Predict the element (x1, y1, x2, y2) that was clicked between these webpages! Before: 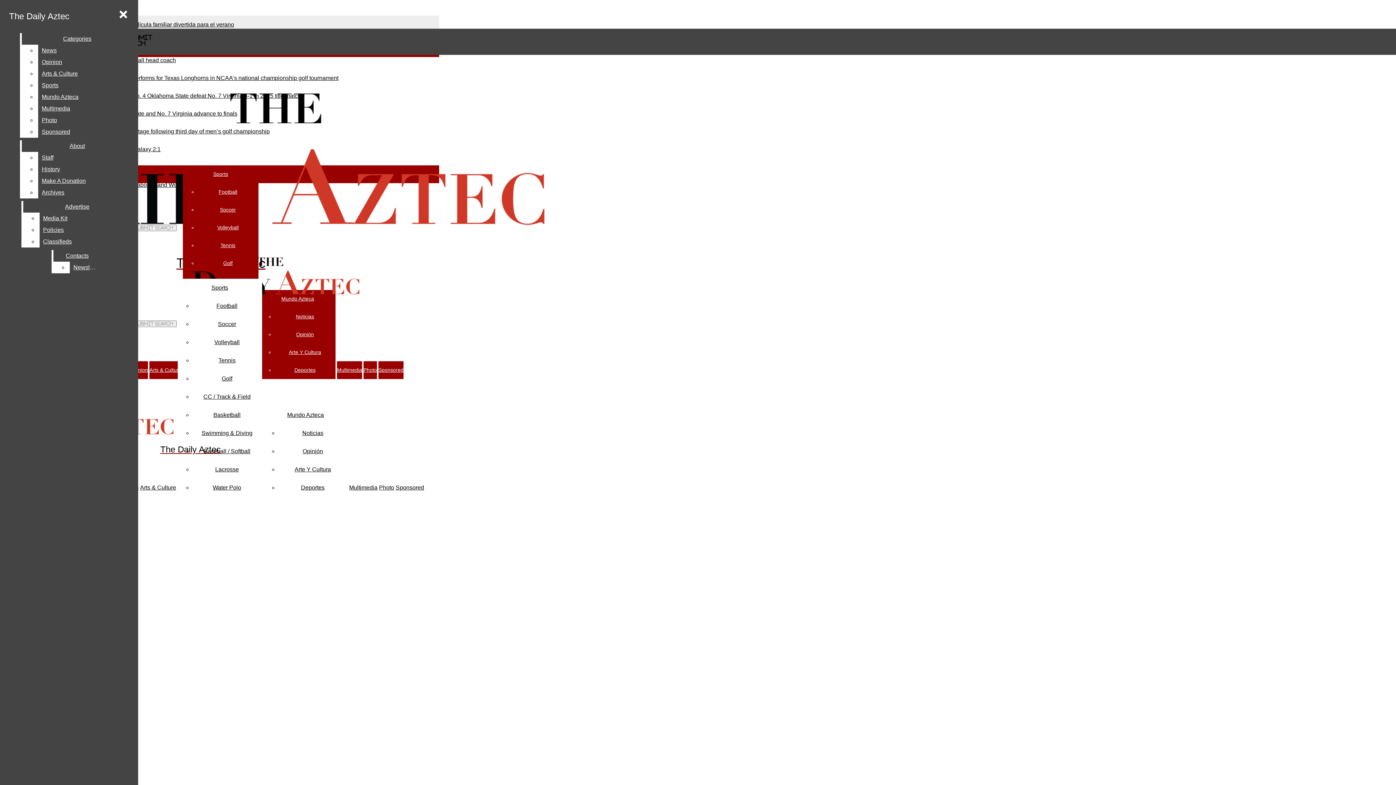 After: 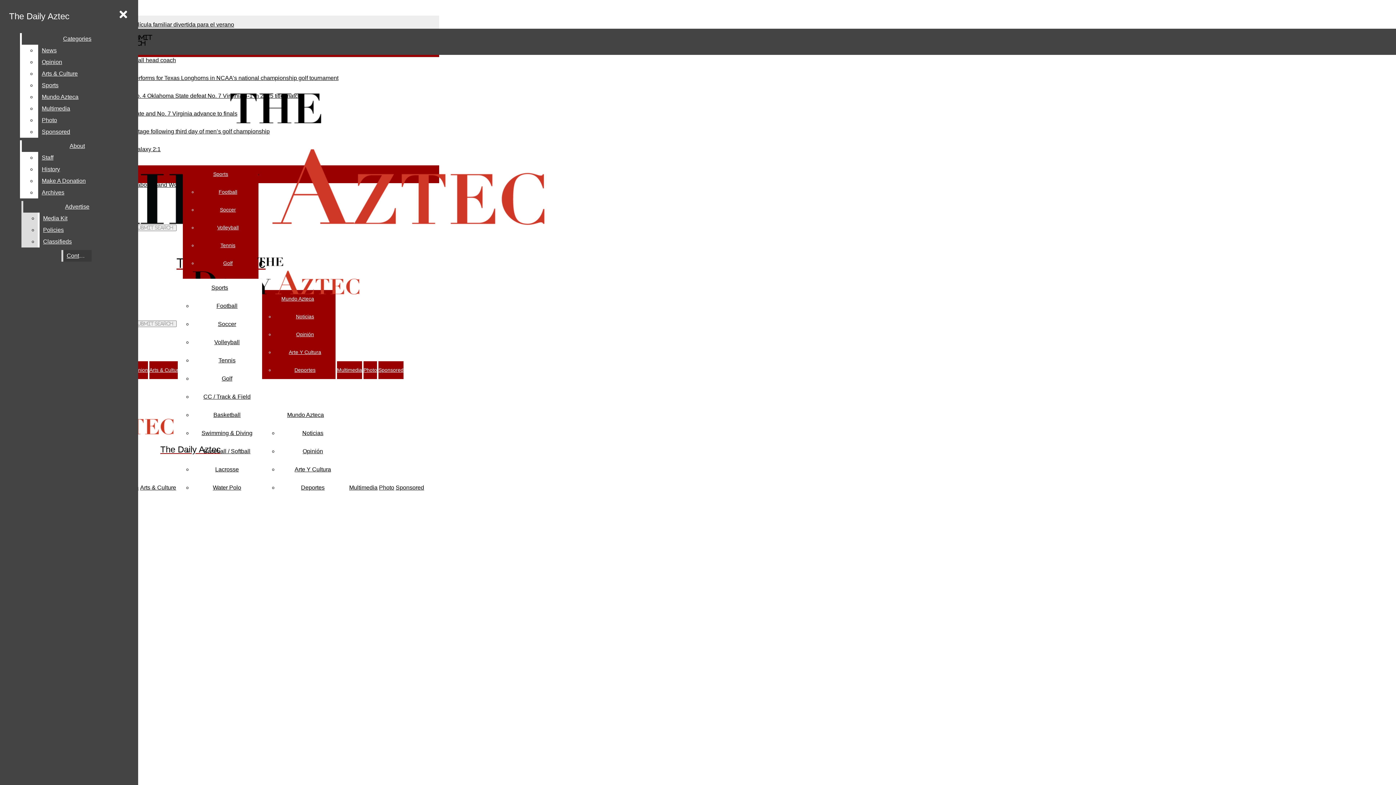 Action: label: Advertise bbox: (23, 201, 131, 212)